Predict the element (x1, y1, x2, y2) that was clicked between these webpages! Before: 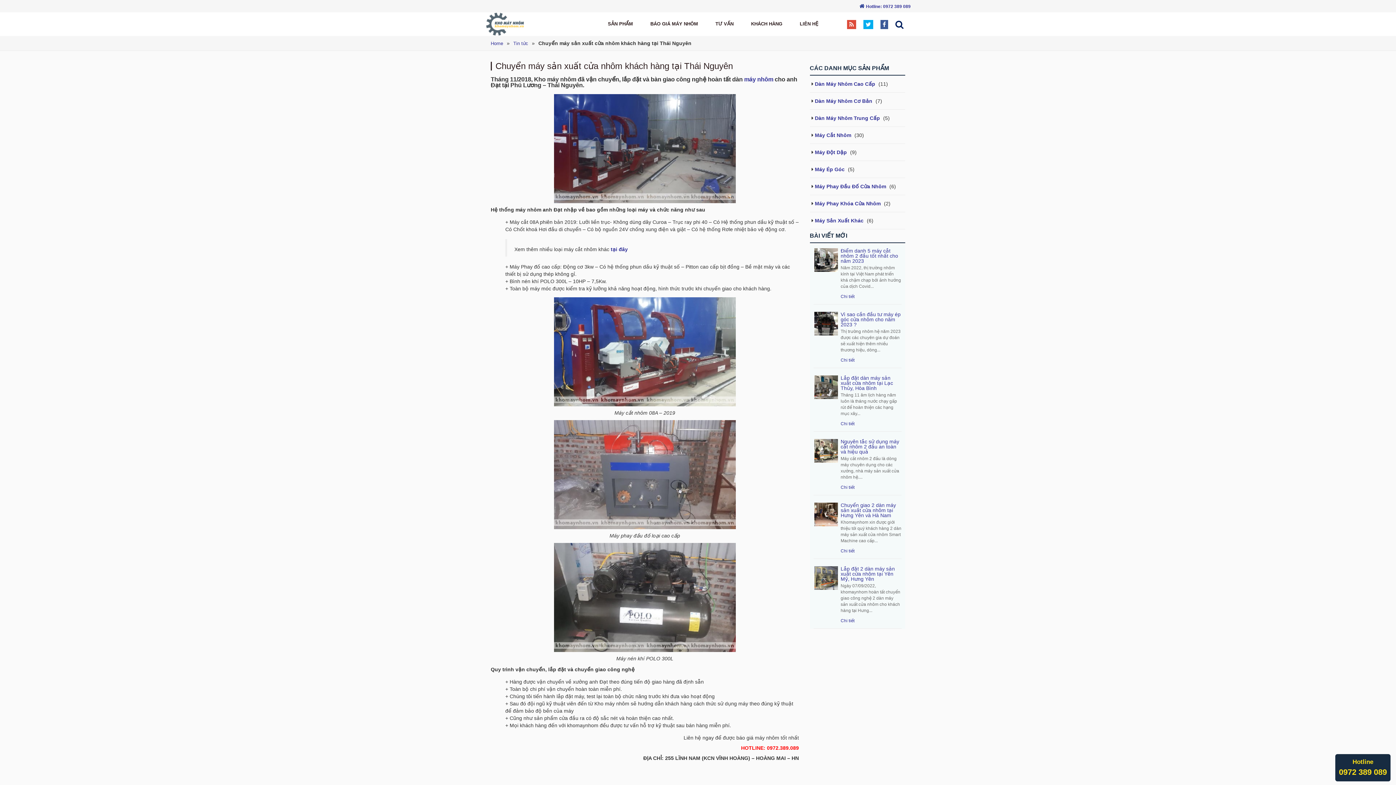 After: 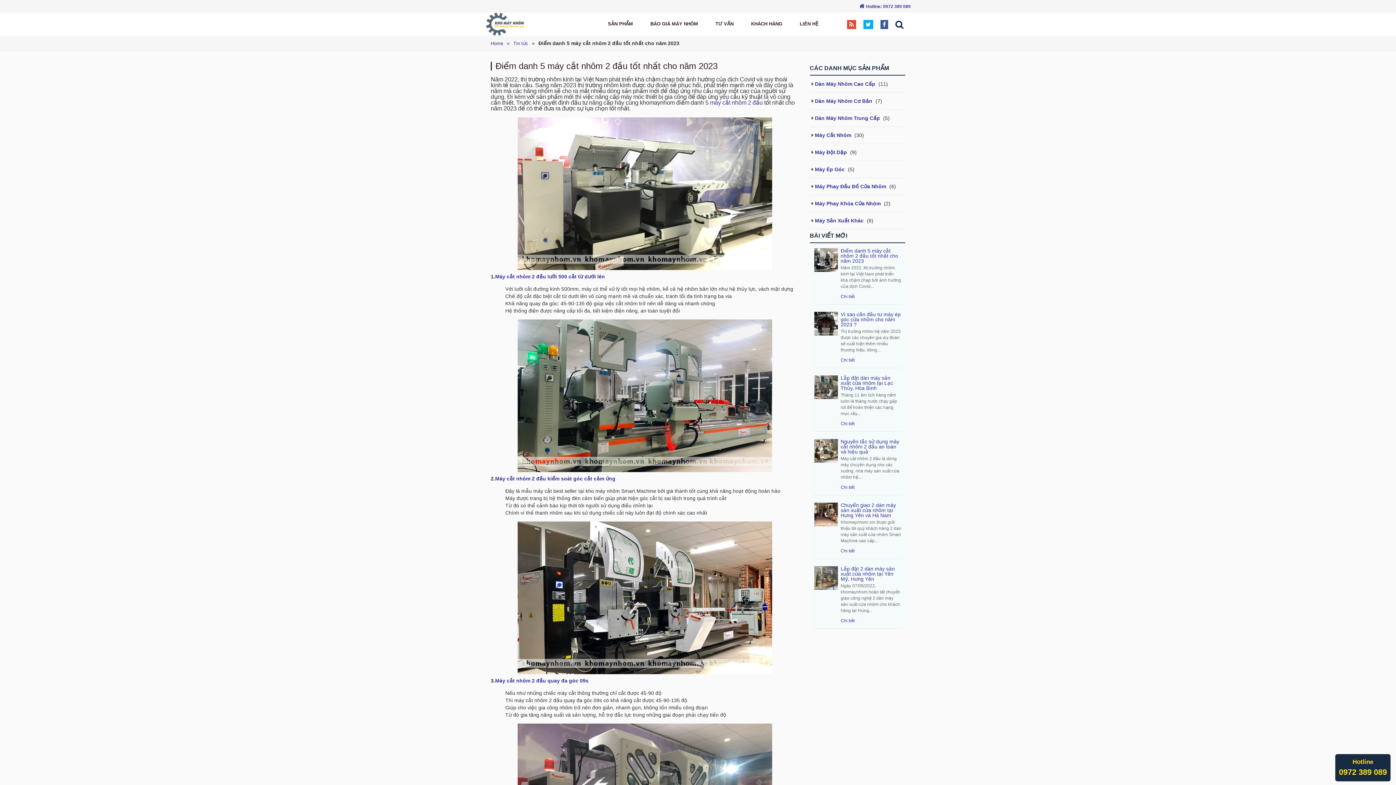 Action: bbox: (813, 256, 838, 263)